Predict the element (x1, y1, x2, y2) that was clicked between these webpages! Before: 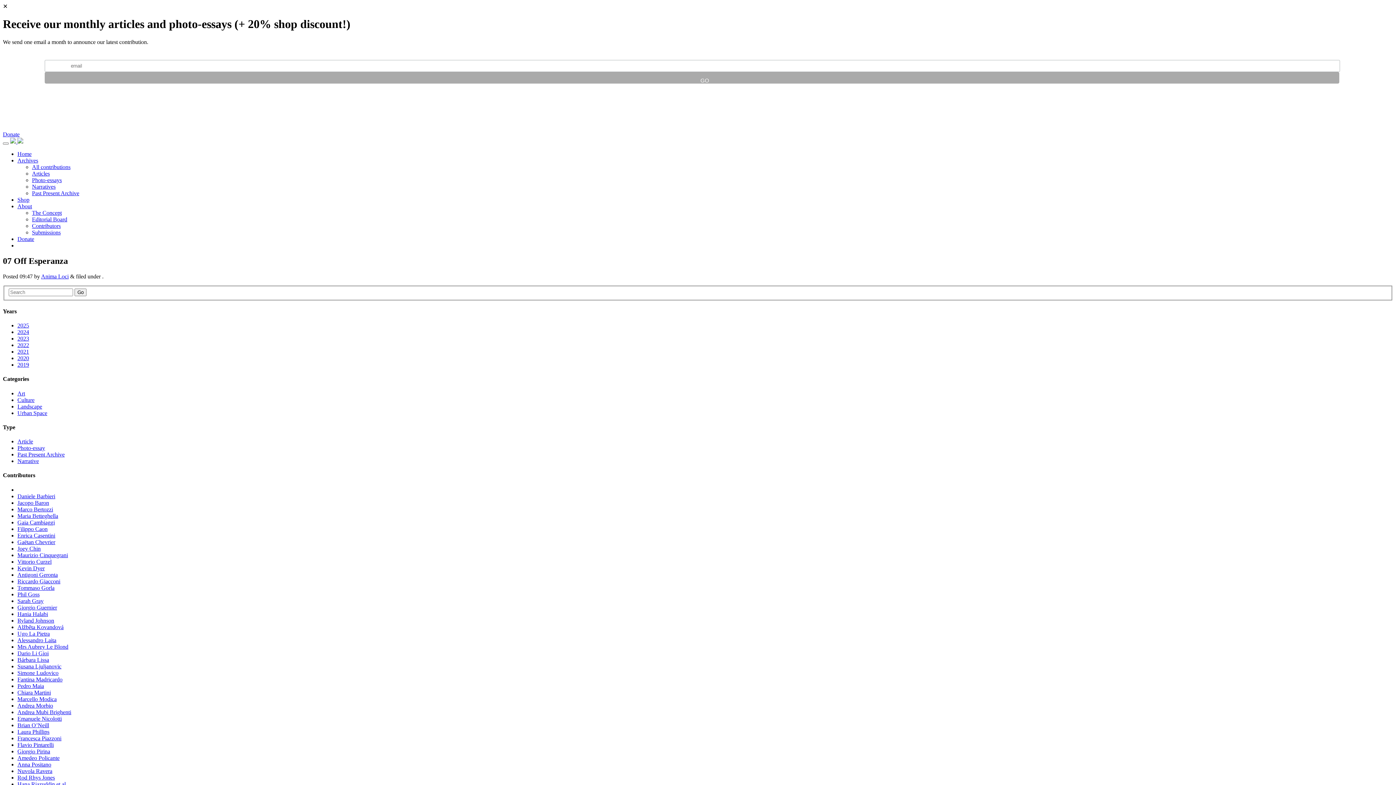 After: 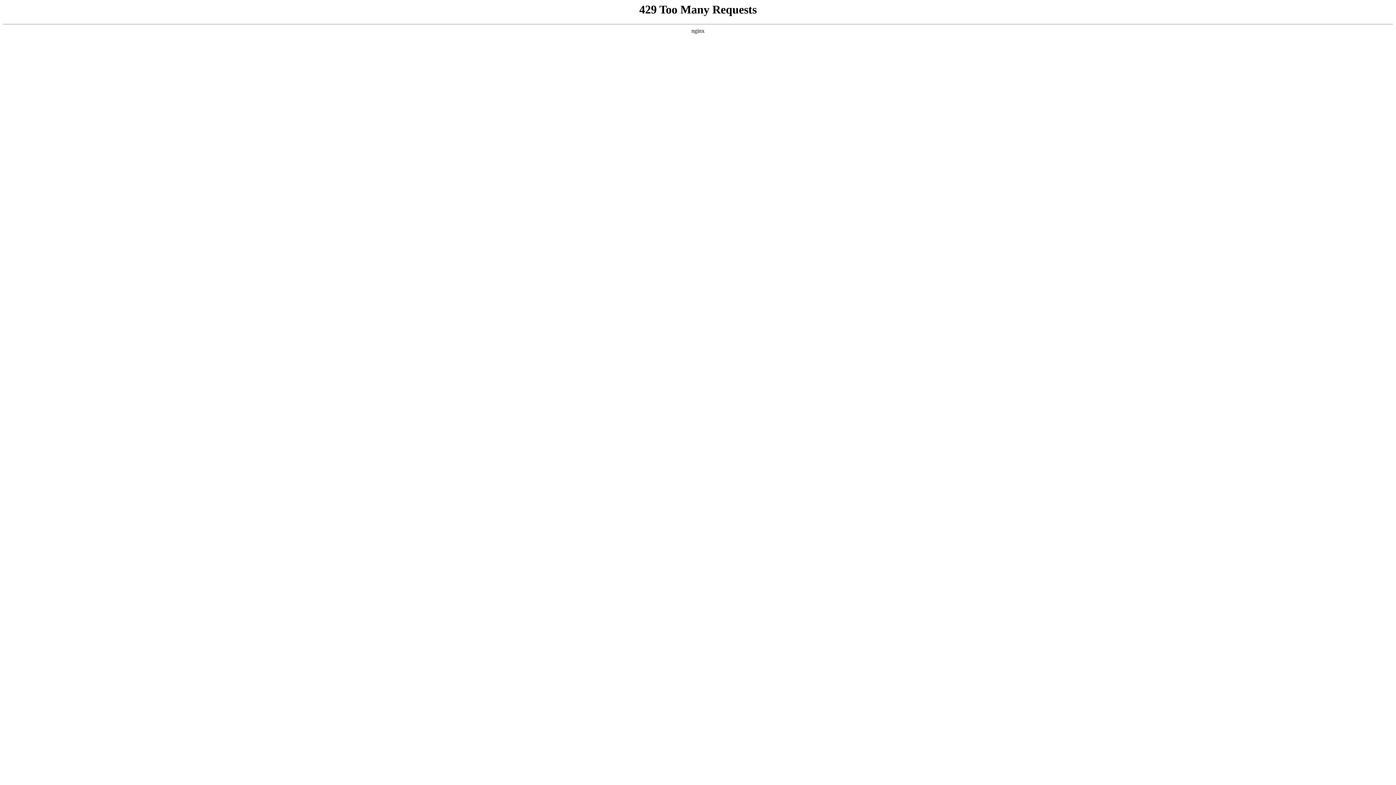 Action: bbox: (17, 598, 43, 604) label: Sarah Gray